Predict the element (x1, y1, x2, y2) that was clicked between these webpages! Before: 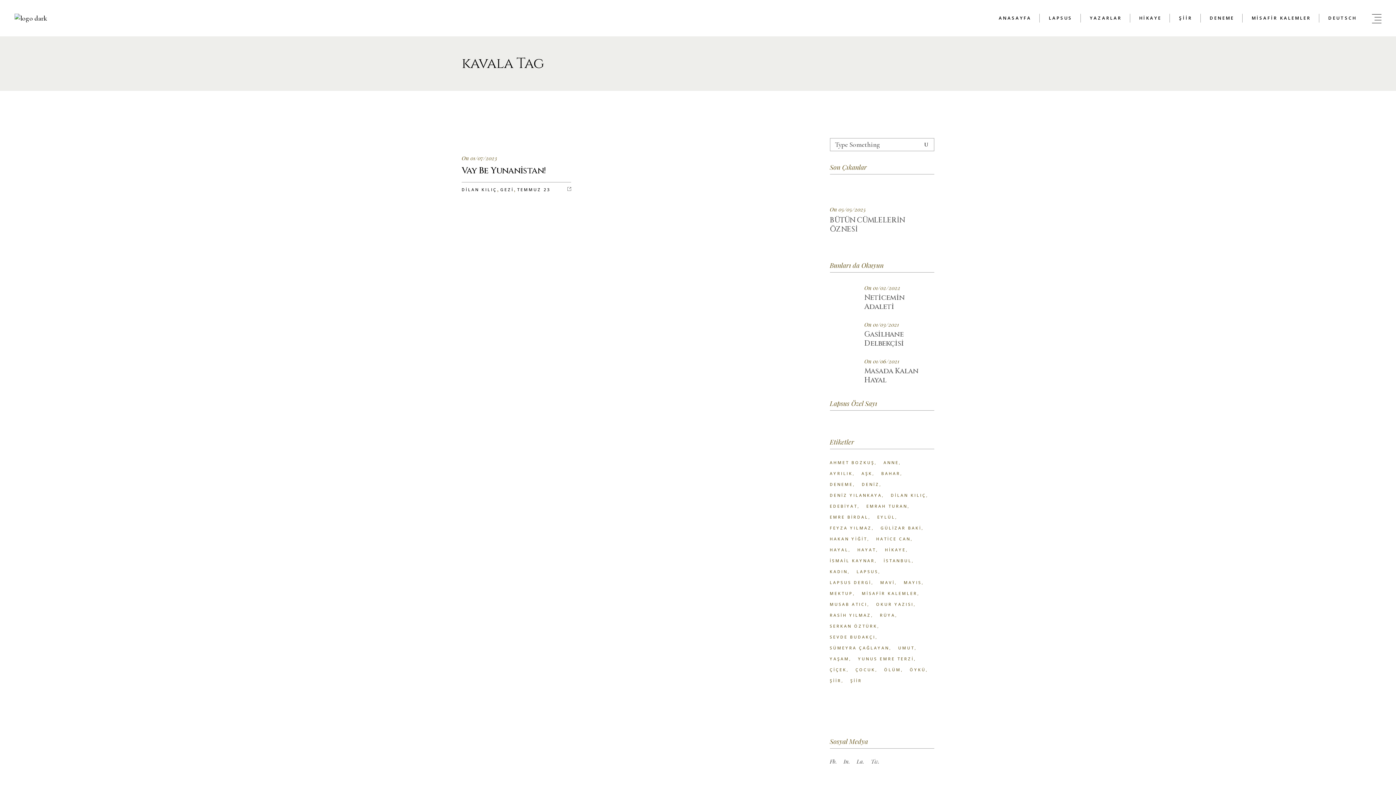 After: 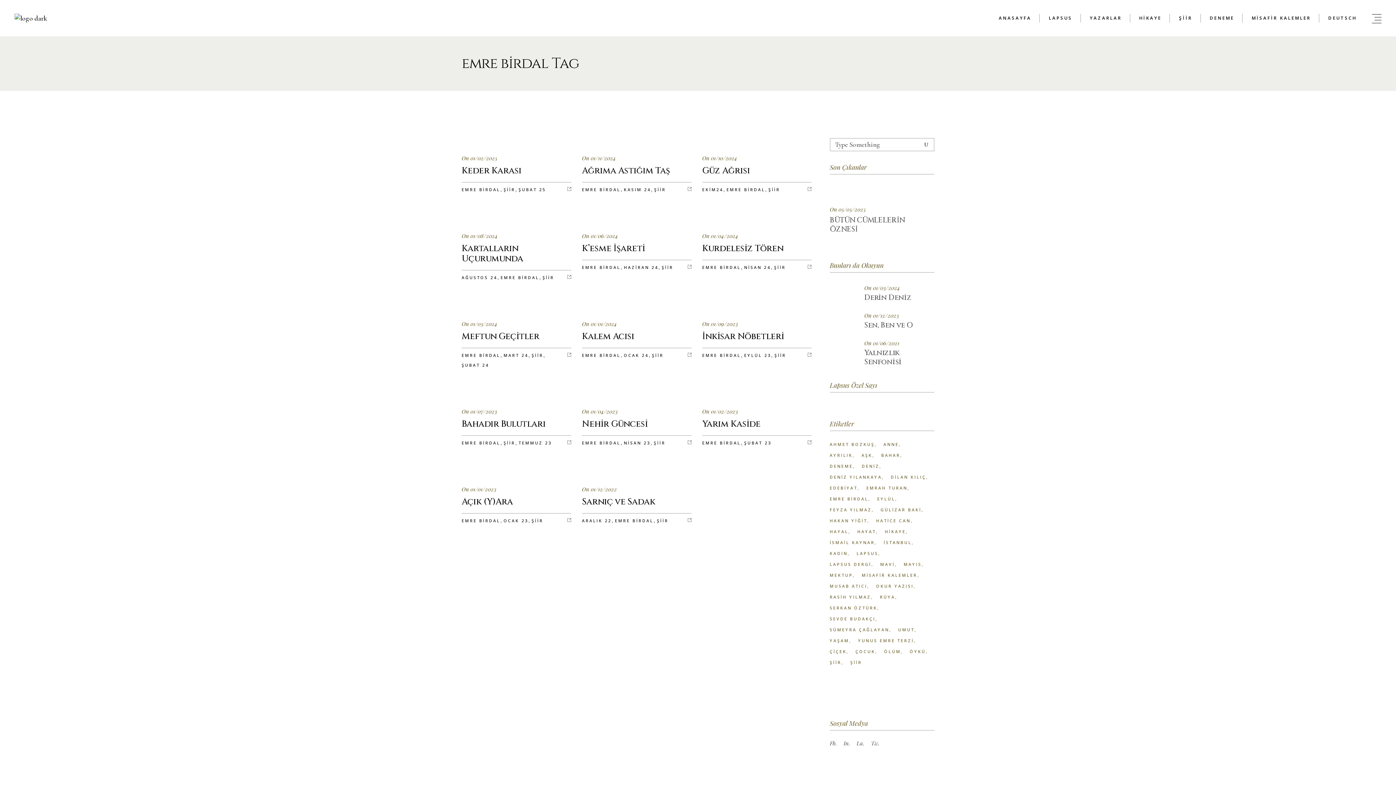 Action: bbox: (830, 512, 870, 521) label: emre birdal (14 öge)